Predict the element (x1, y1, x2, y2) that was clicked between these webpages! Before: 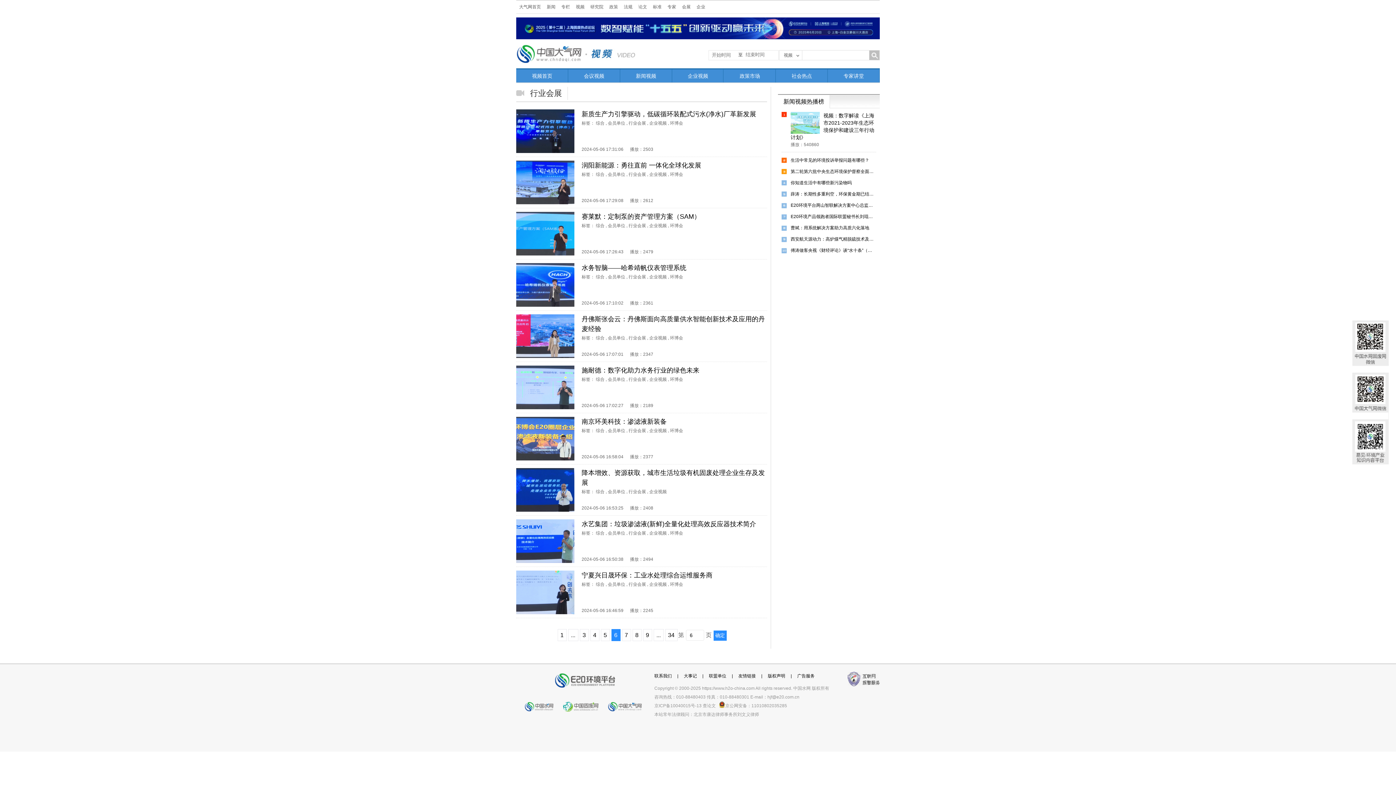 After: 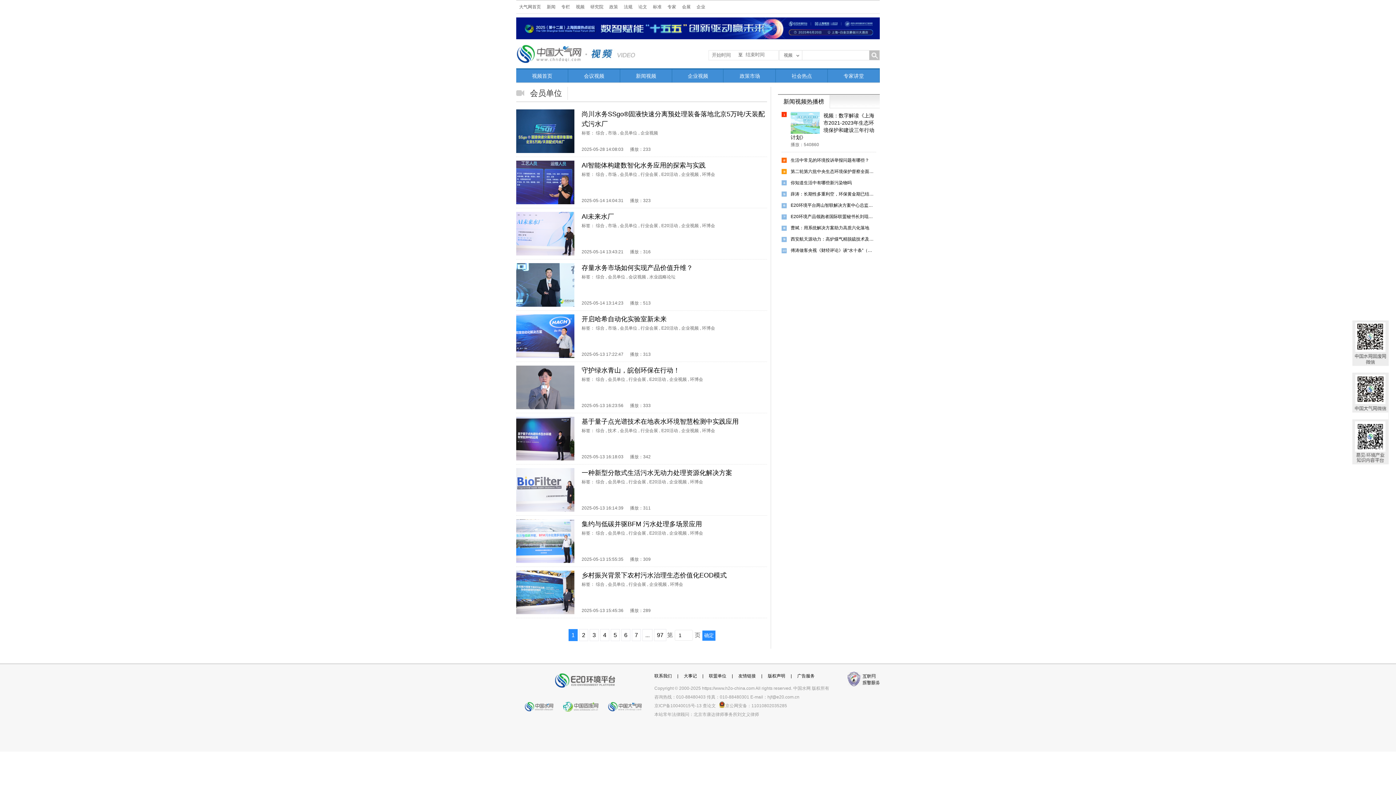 Action: bbox: (608, 172, 625, 177) label: 会员单位